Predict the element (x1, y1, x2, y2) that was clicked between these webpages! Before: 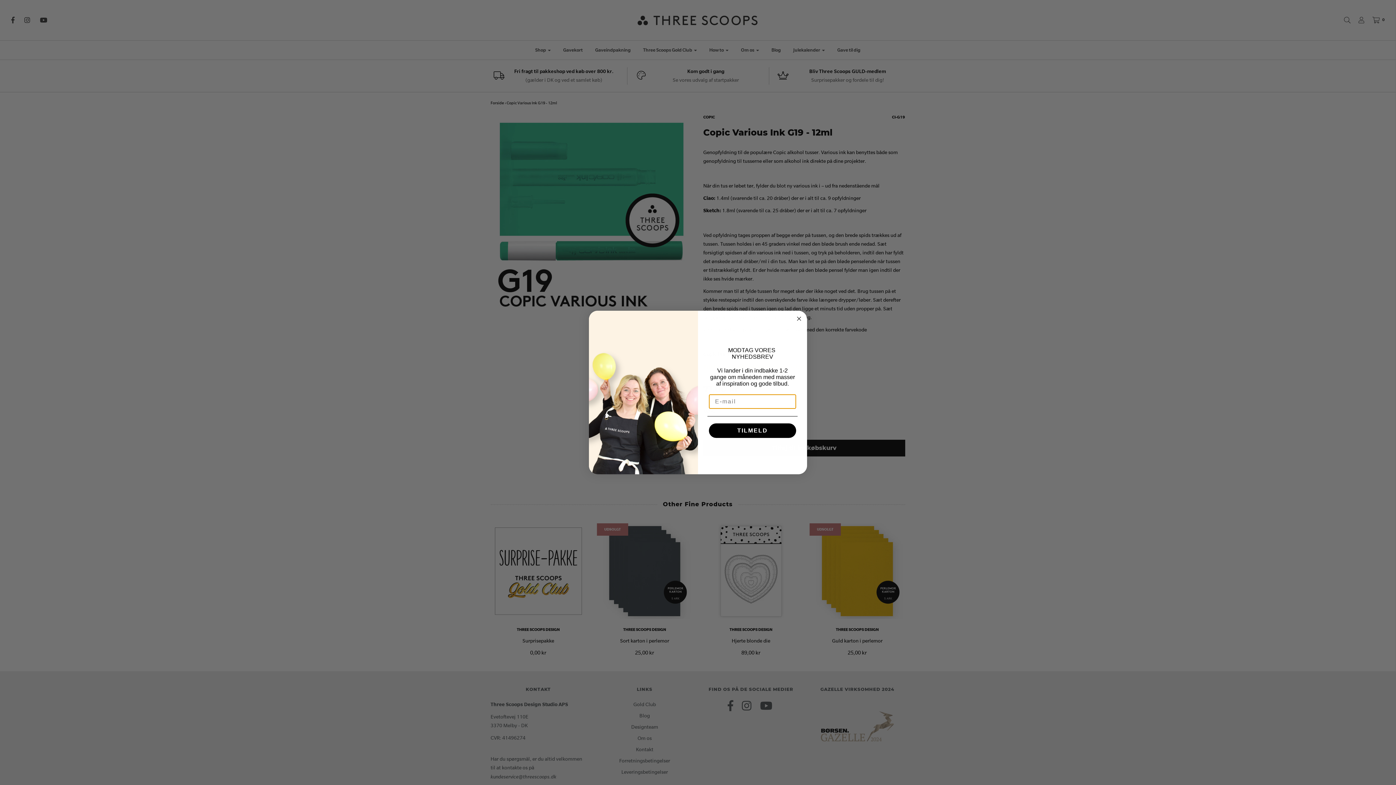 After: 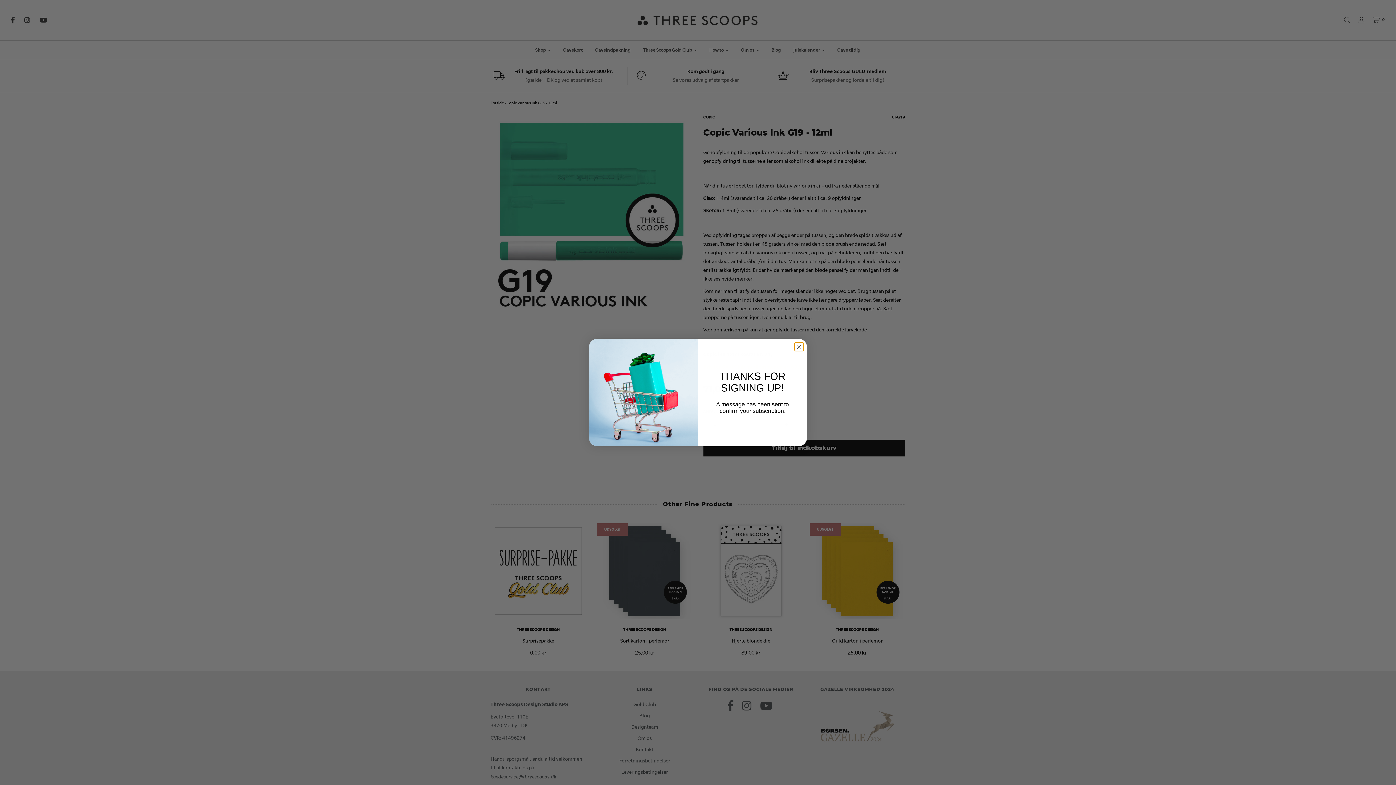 Action: bbox: (709, 423, 796, 438) label: TILMELD